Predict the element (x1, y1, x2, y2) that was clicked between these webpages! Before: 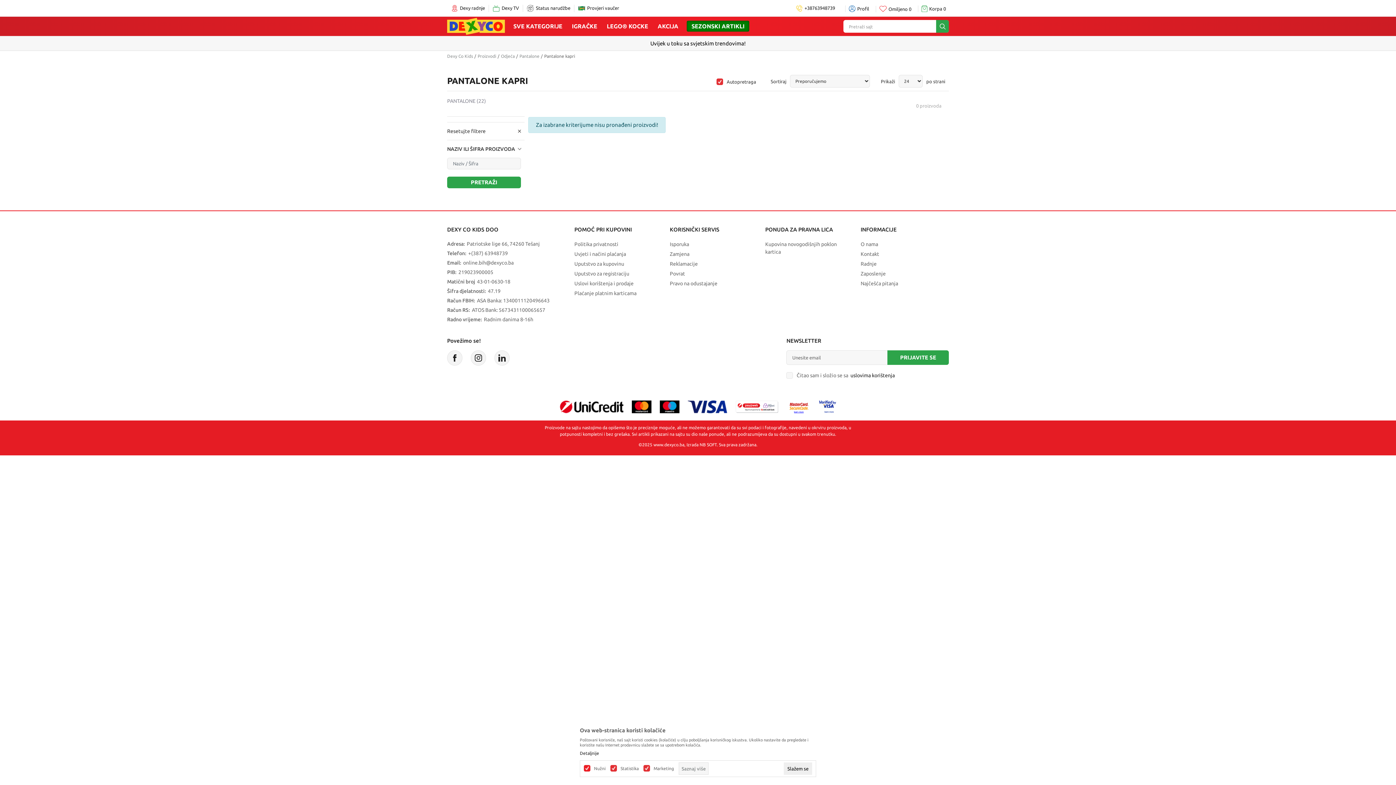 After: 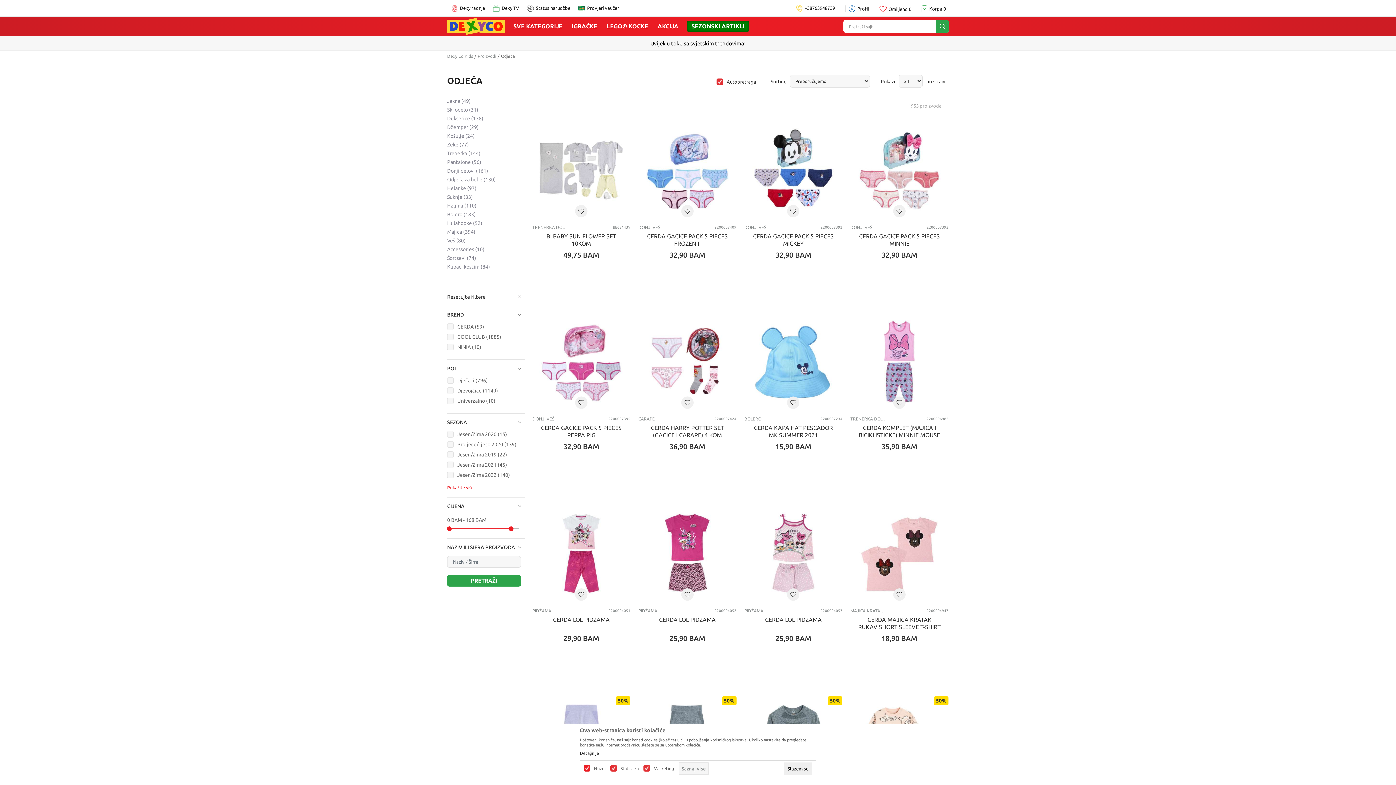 Action: bbox: (501, 53, 514, 58) label: Odjeća